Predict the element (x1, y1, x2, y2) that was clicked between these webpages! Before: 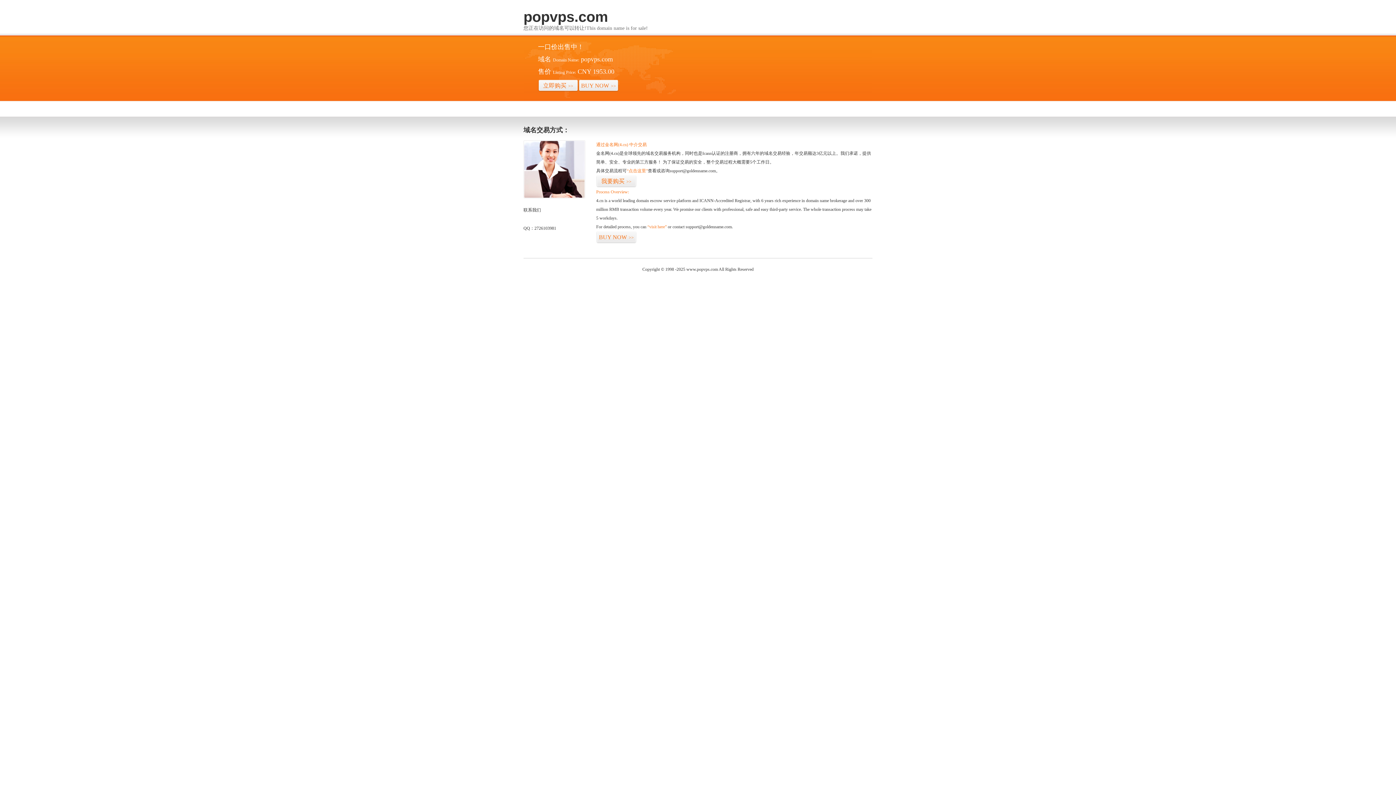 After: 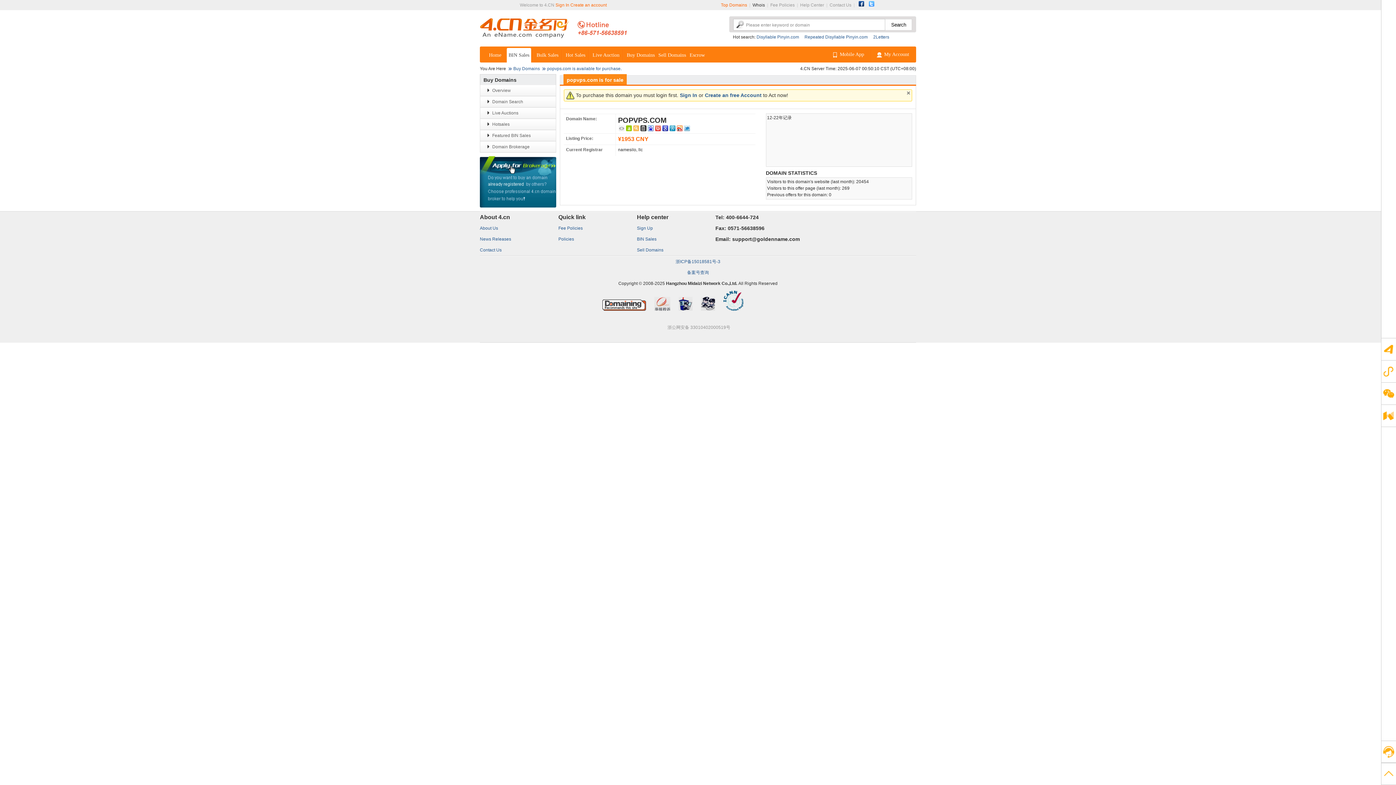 Action: label: BUY NOW>> bbox: (596, 231, 636, 243)